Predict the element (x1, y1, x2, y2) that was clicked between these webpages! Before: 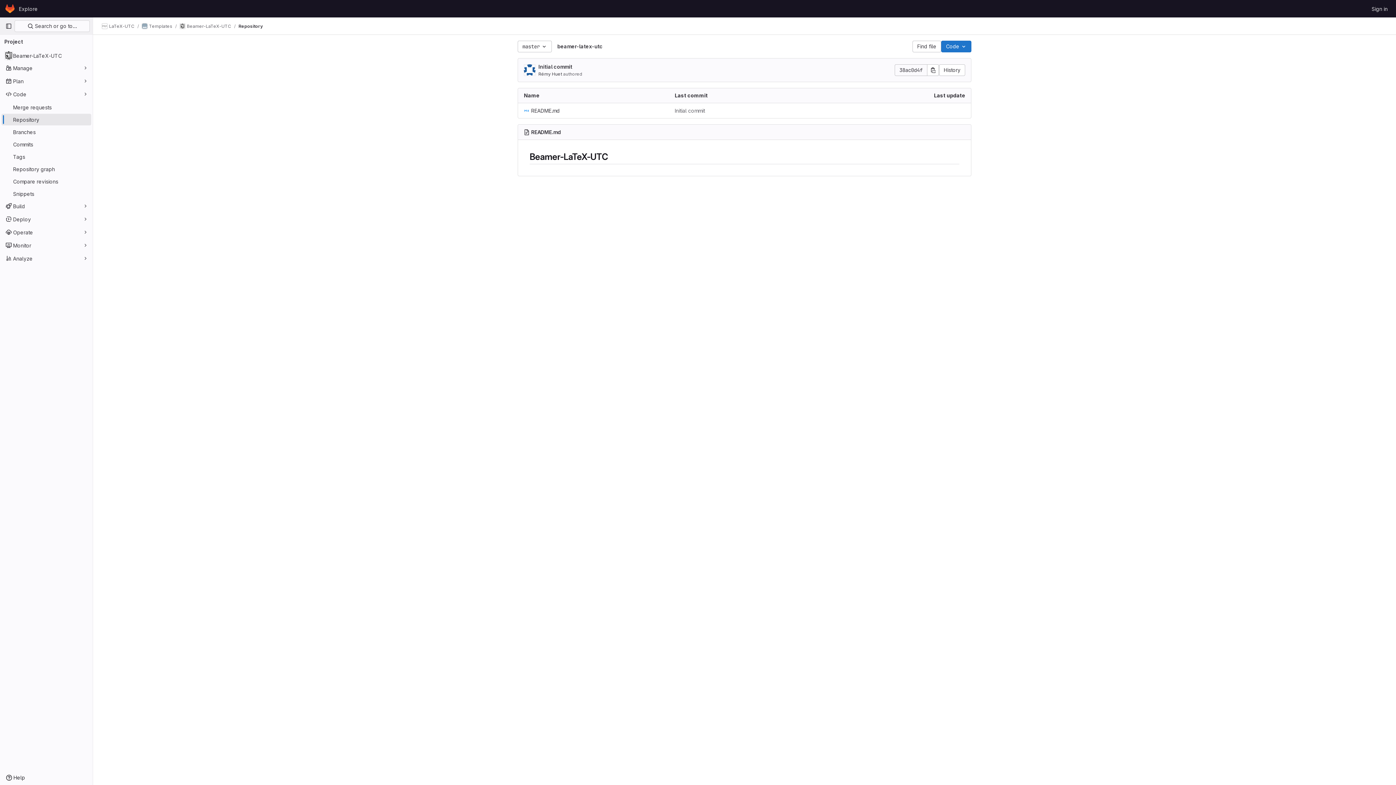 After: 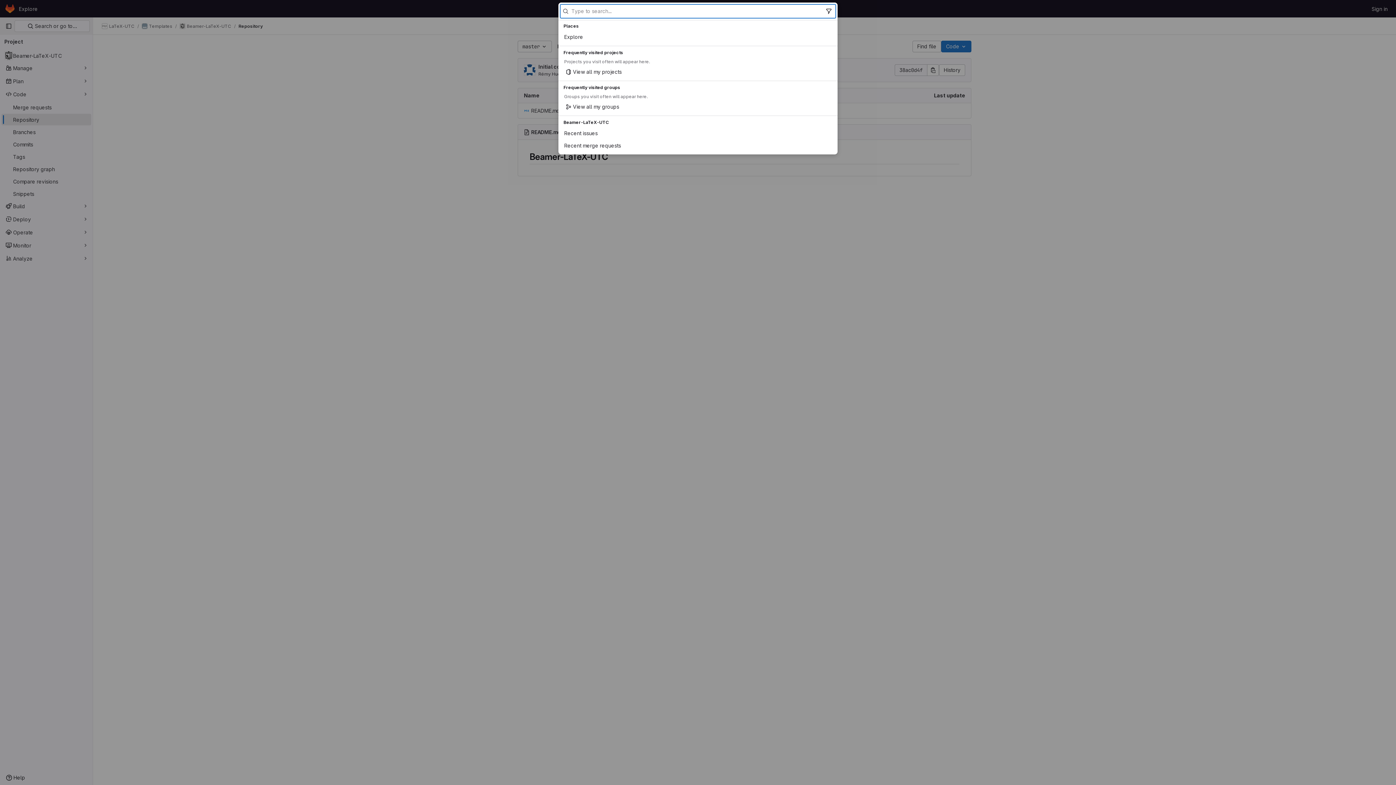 Action: label:  Search or go to… bbox: (14, 20, 89, 32)